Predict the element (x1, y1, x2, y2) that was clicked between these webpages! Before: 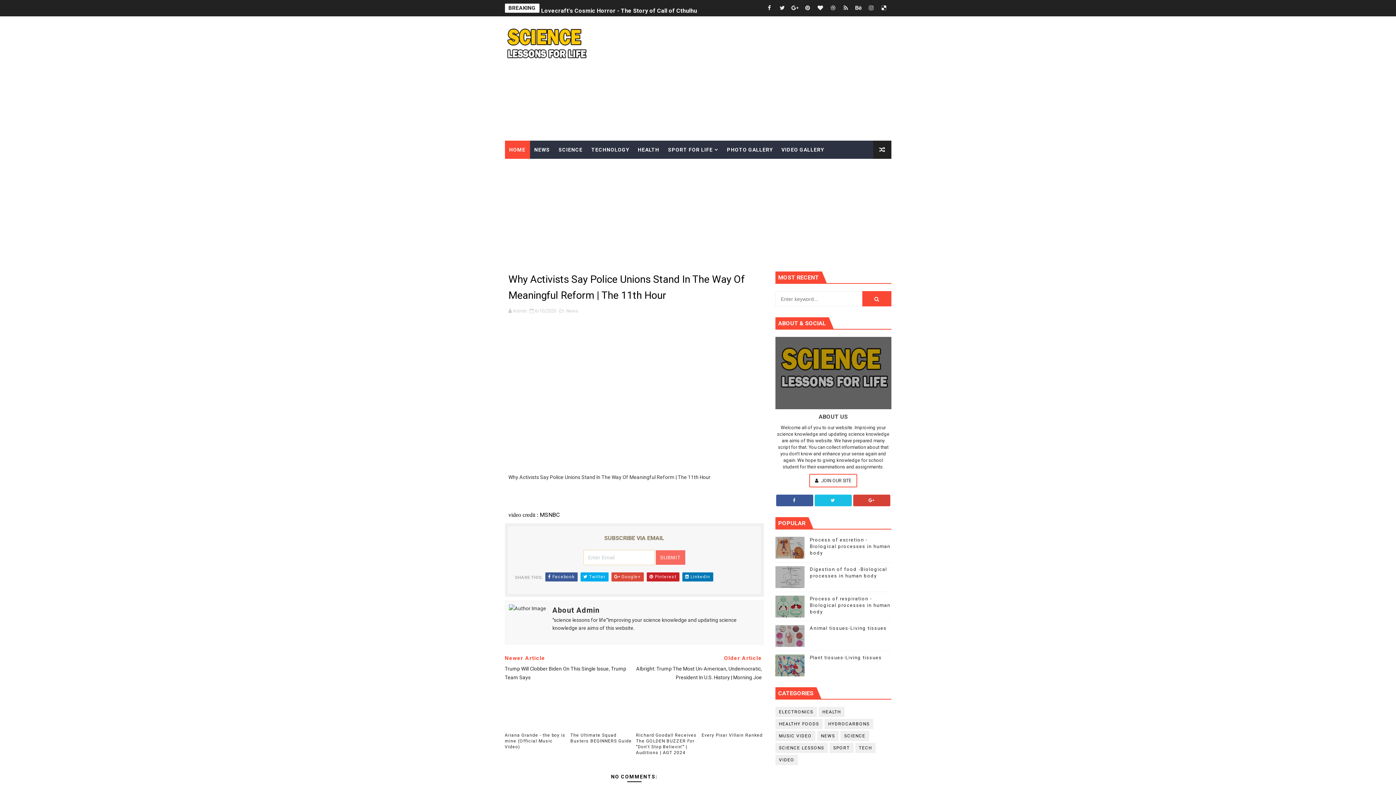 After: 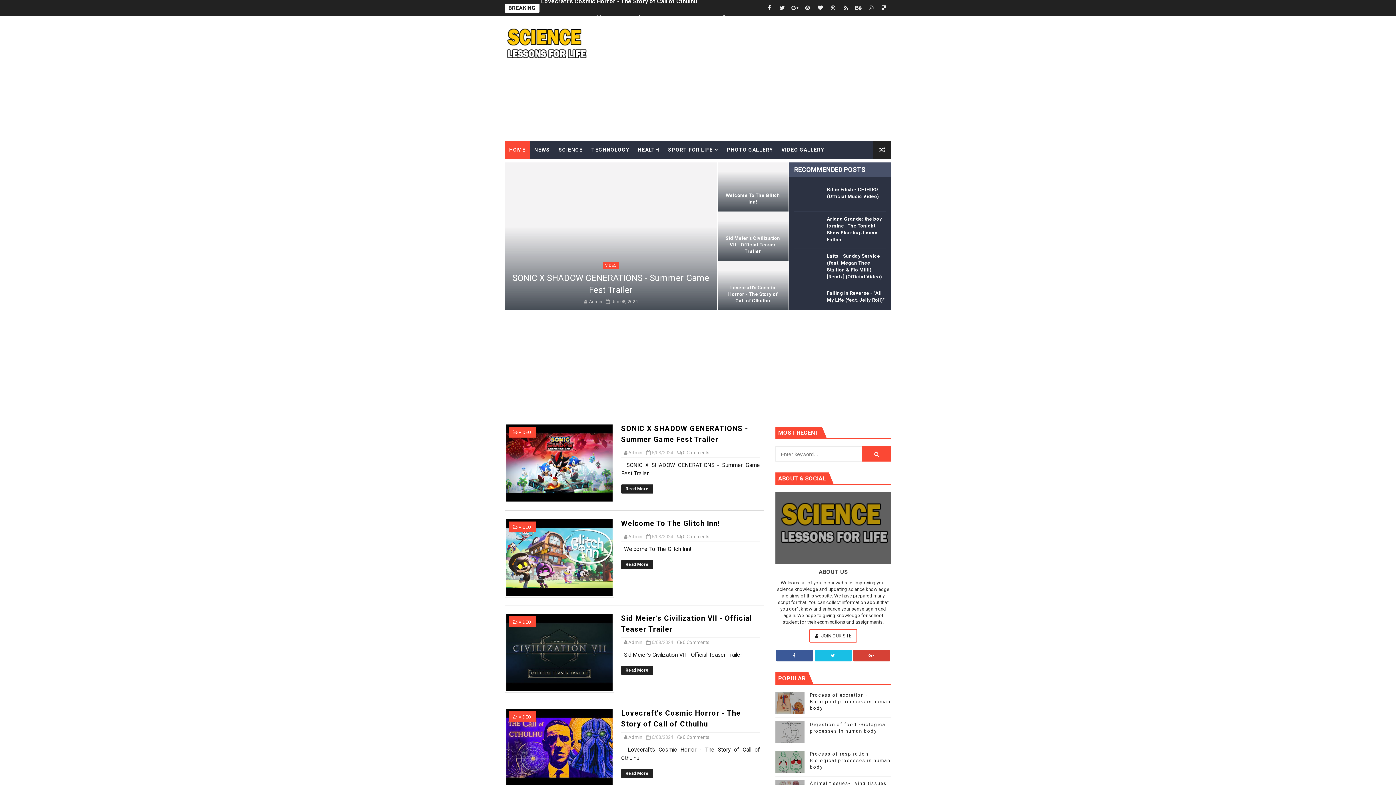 Action: bbox: (504, 140, 530, 158) label: HOME